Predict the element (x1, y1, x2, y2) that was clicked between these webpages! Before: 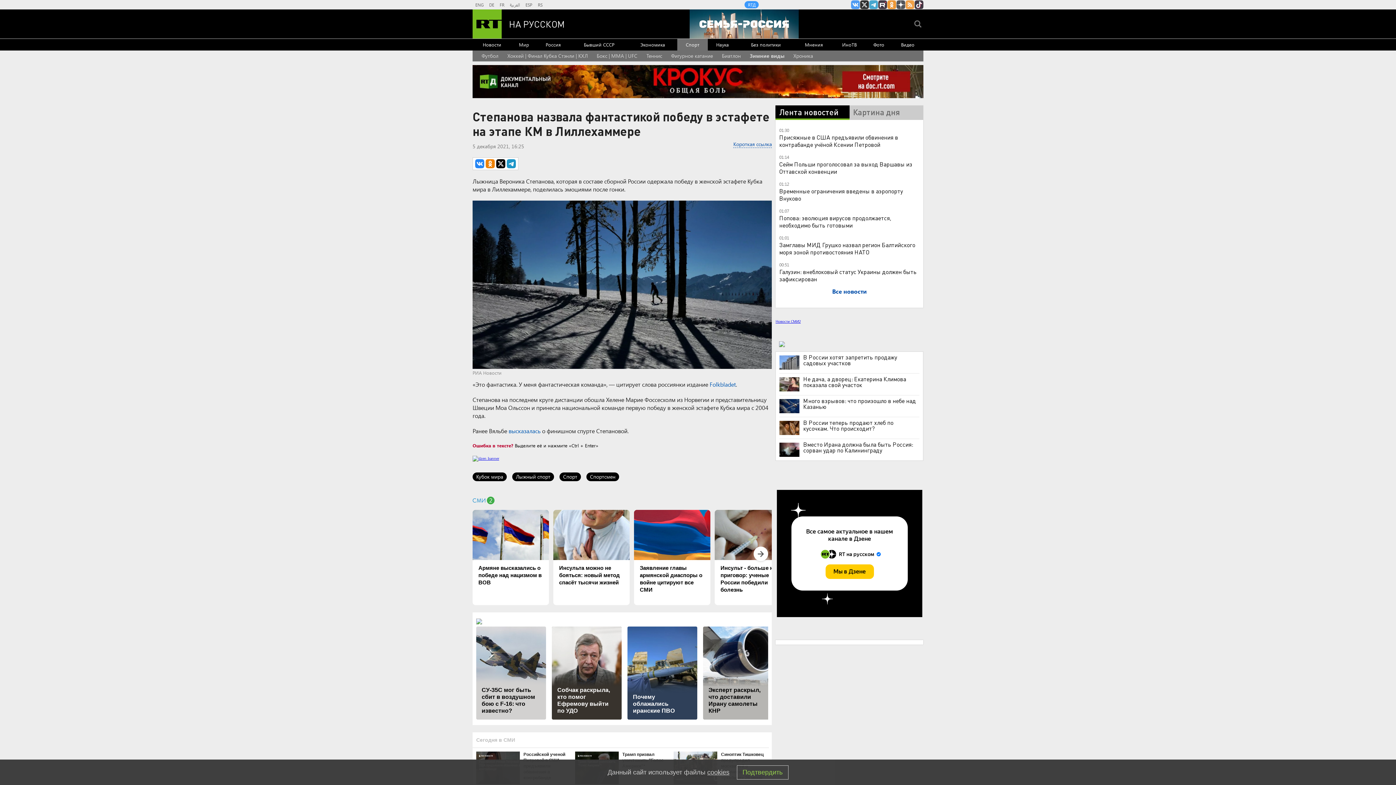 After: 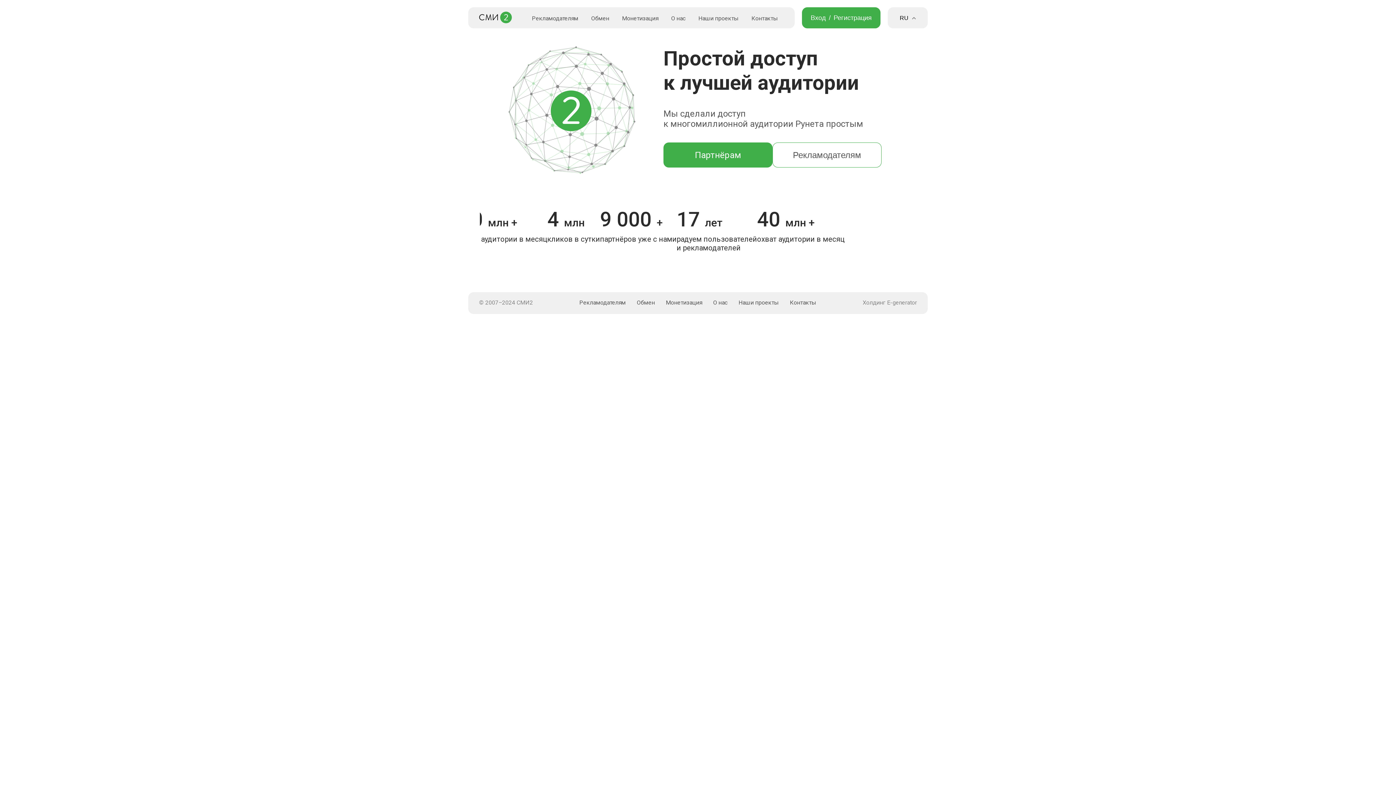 Action: bbox: (775, 318, 800, 323) label: Новости СМИ2